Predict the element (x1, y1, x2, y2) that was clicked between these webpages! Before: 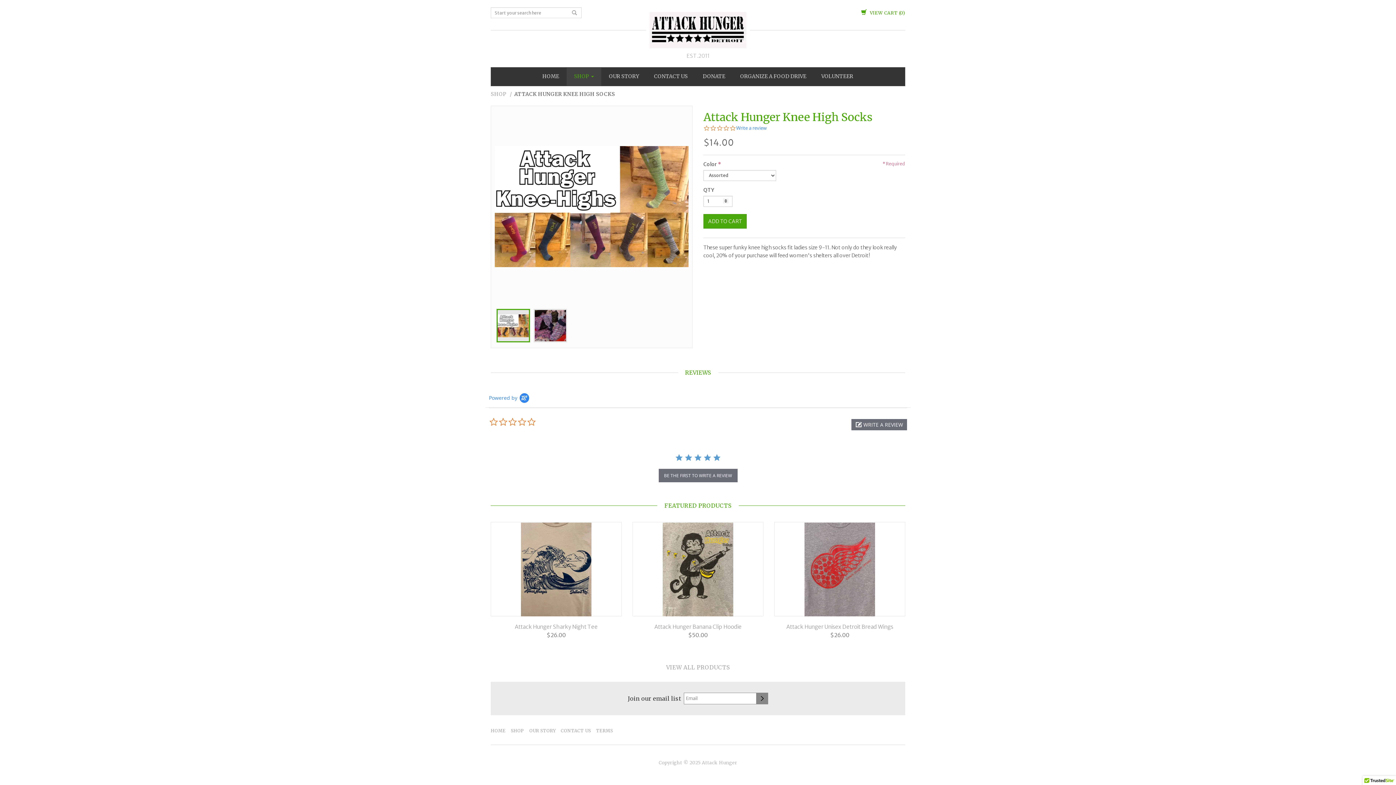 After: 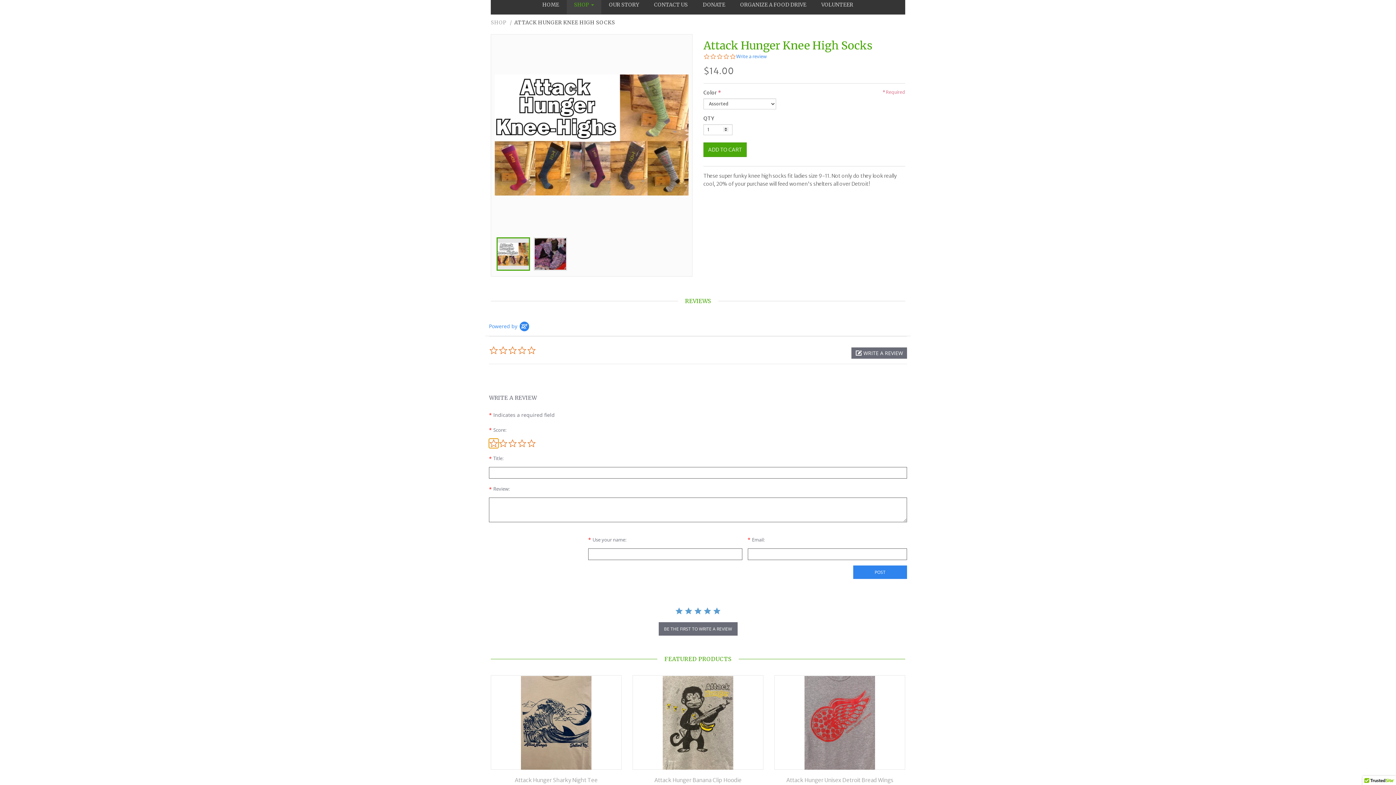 Action: bbox: (658, 468, 737, 482) label: BE THE FIRST TO WRITE A REVIEW